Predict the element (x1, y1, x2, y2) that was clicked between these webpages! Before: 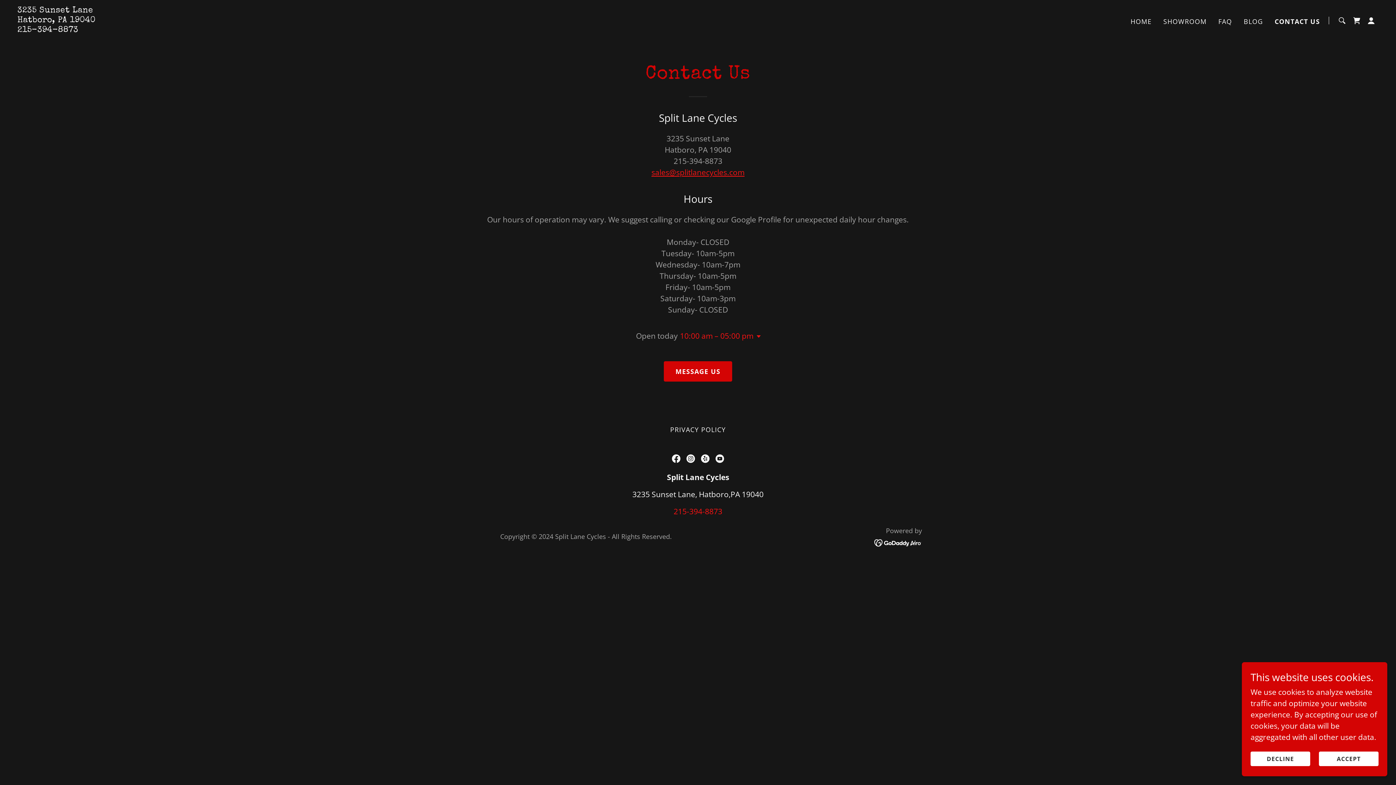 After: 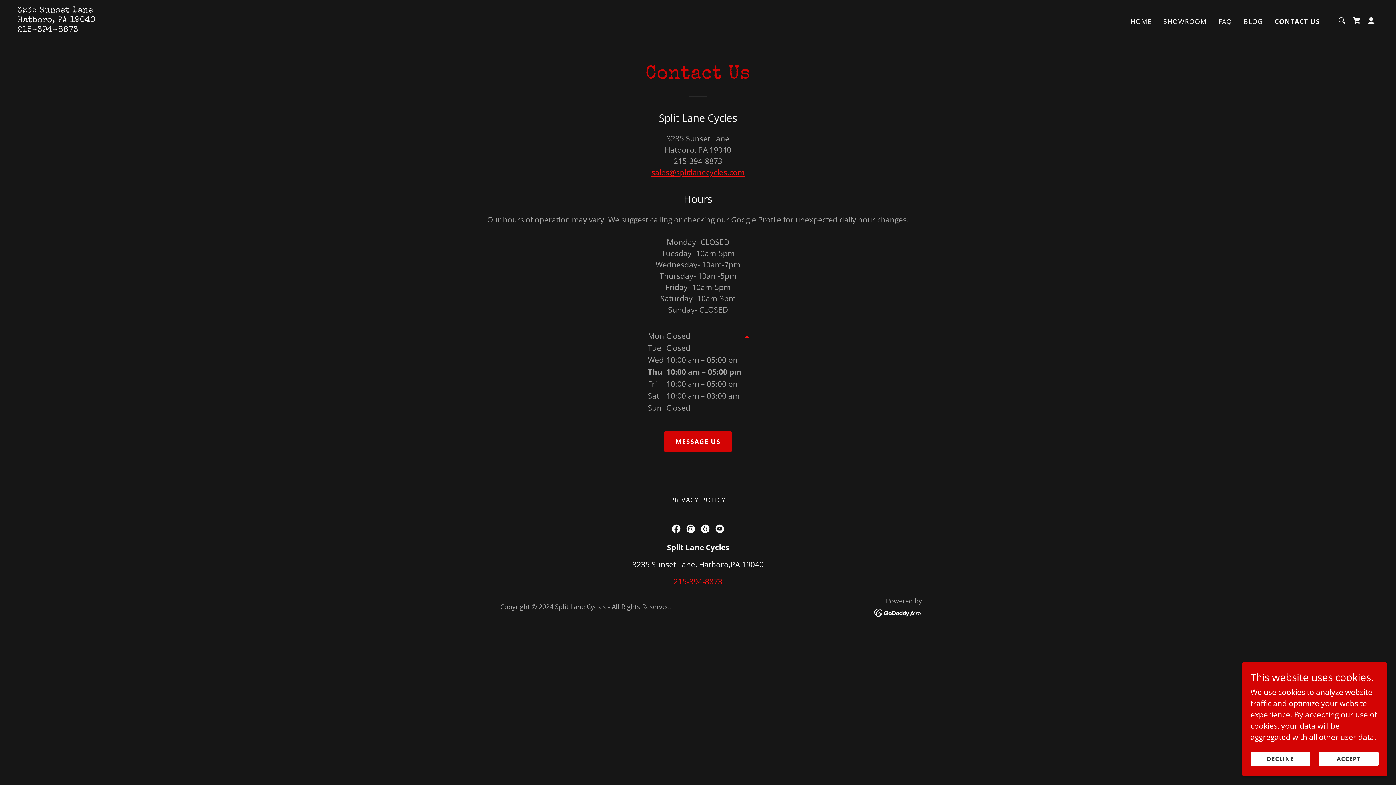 Action: bbox: (754, 333, 760, 339)